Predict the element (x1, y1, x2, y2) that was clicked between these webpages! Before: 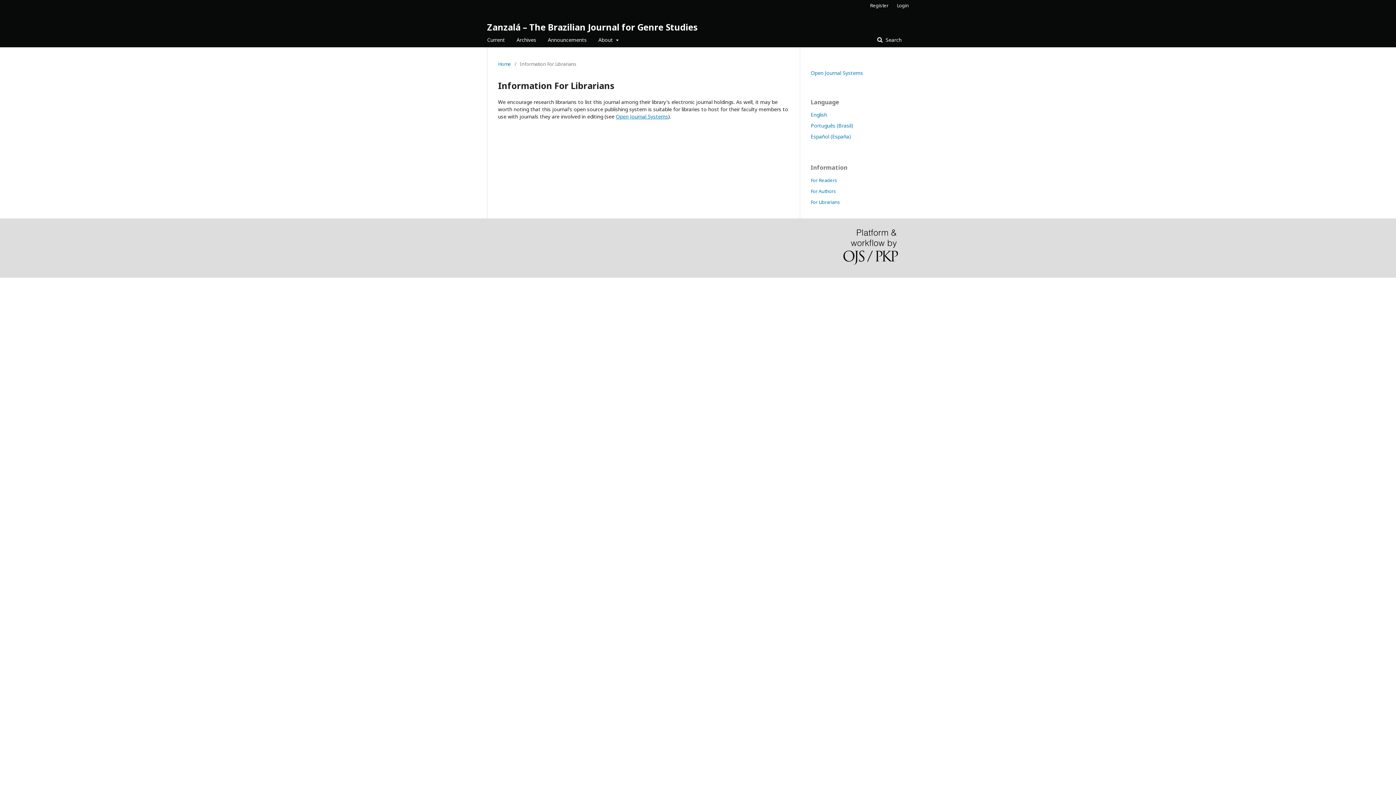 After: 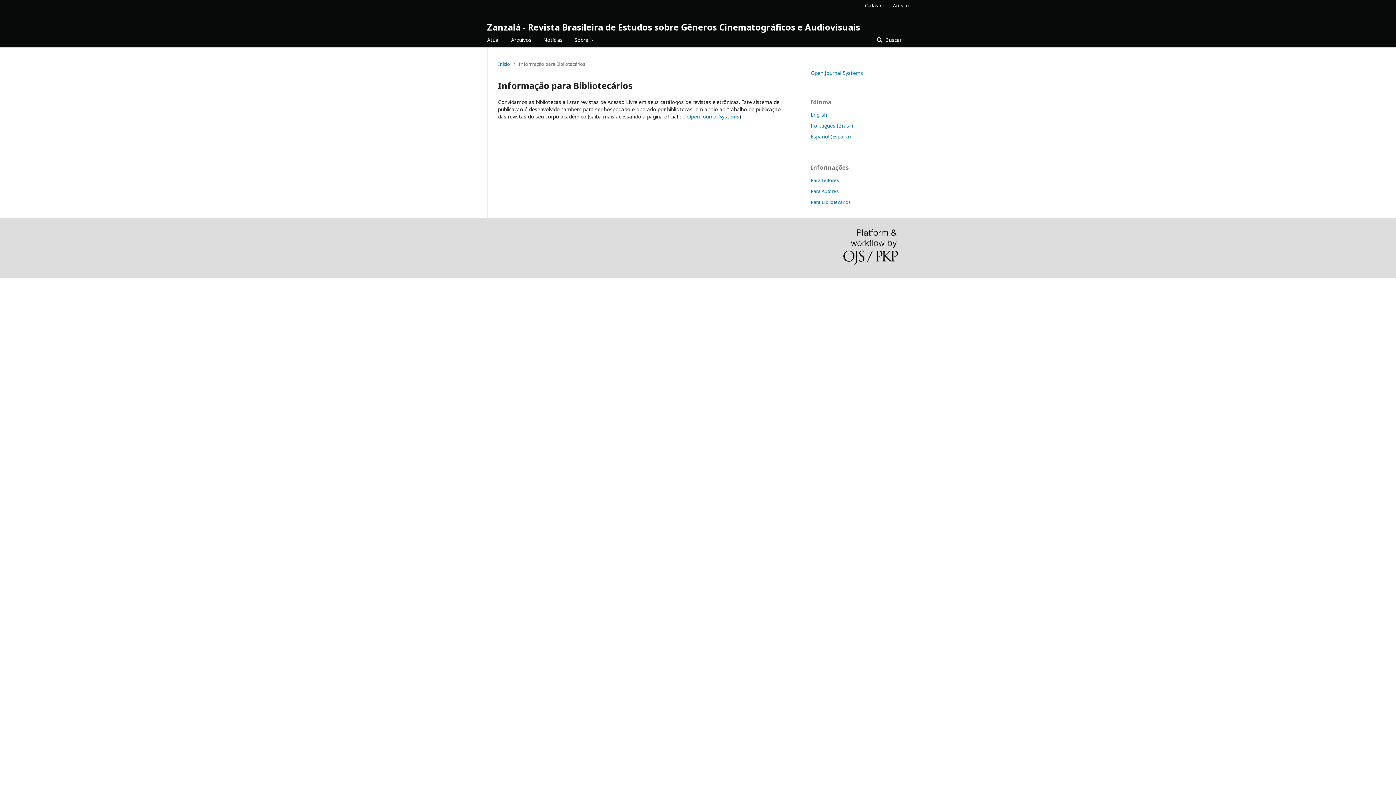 Action: label: Português (Brasil) bbox: (810, 122, 853, 129)